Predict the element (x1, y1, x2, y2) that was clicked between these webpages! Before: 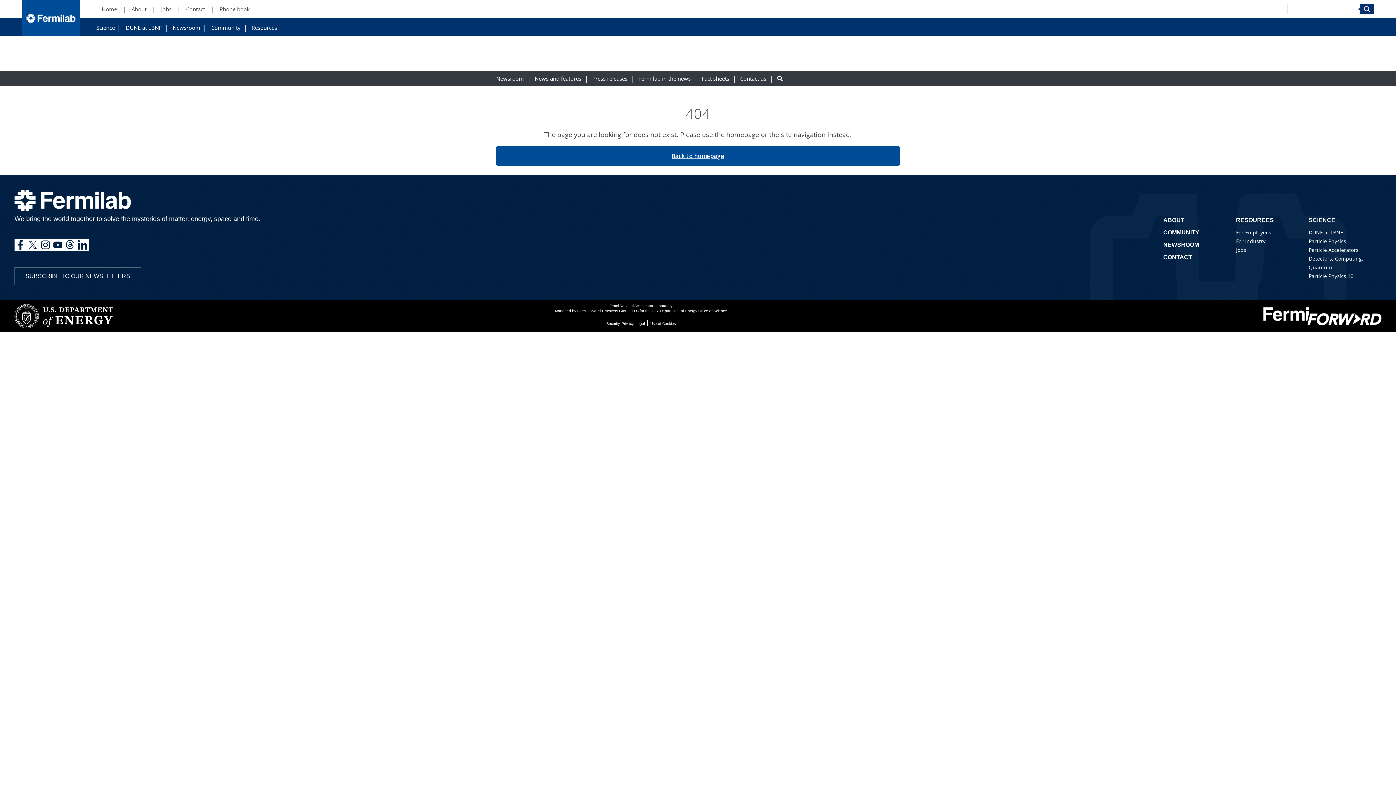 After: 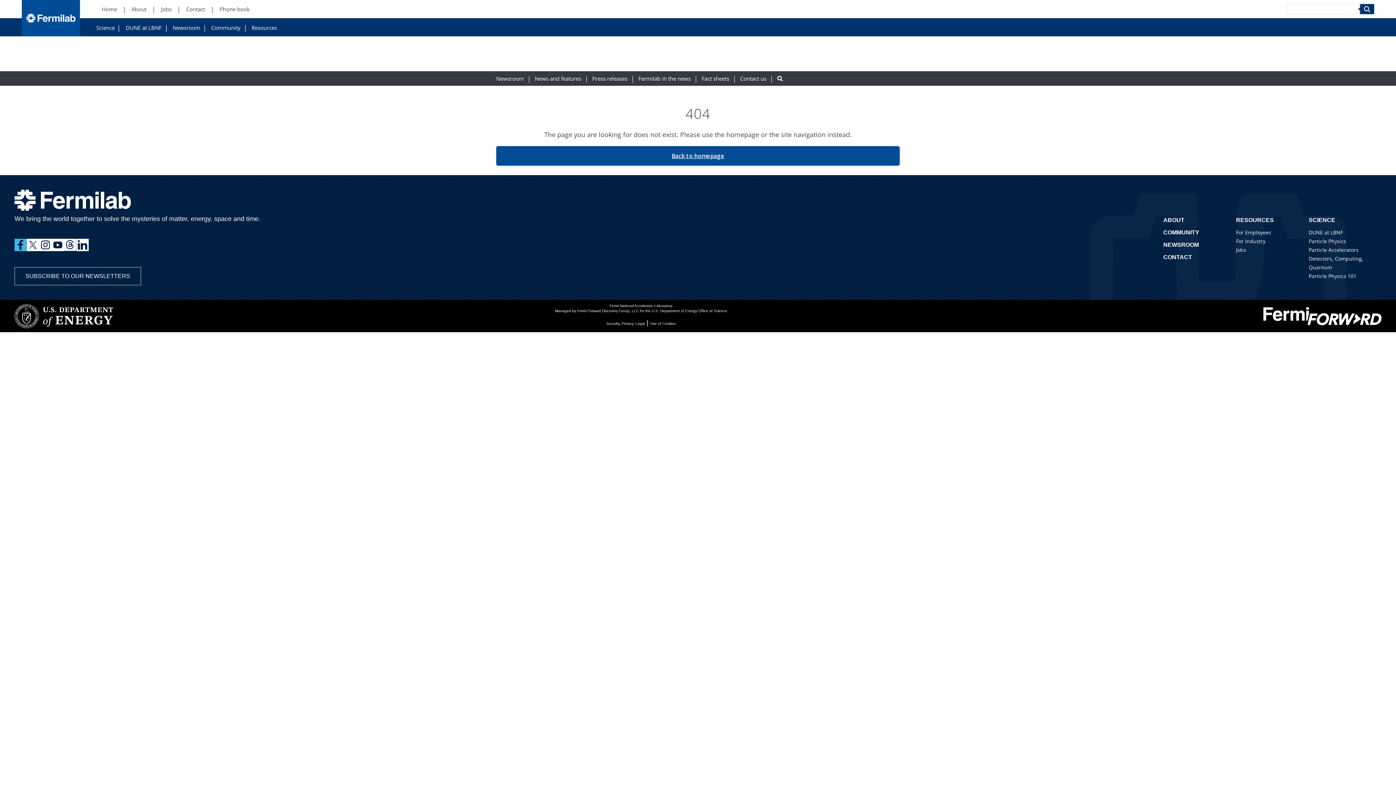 Action: bbox: (14, 239, 26, 251)